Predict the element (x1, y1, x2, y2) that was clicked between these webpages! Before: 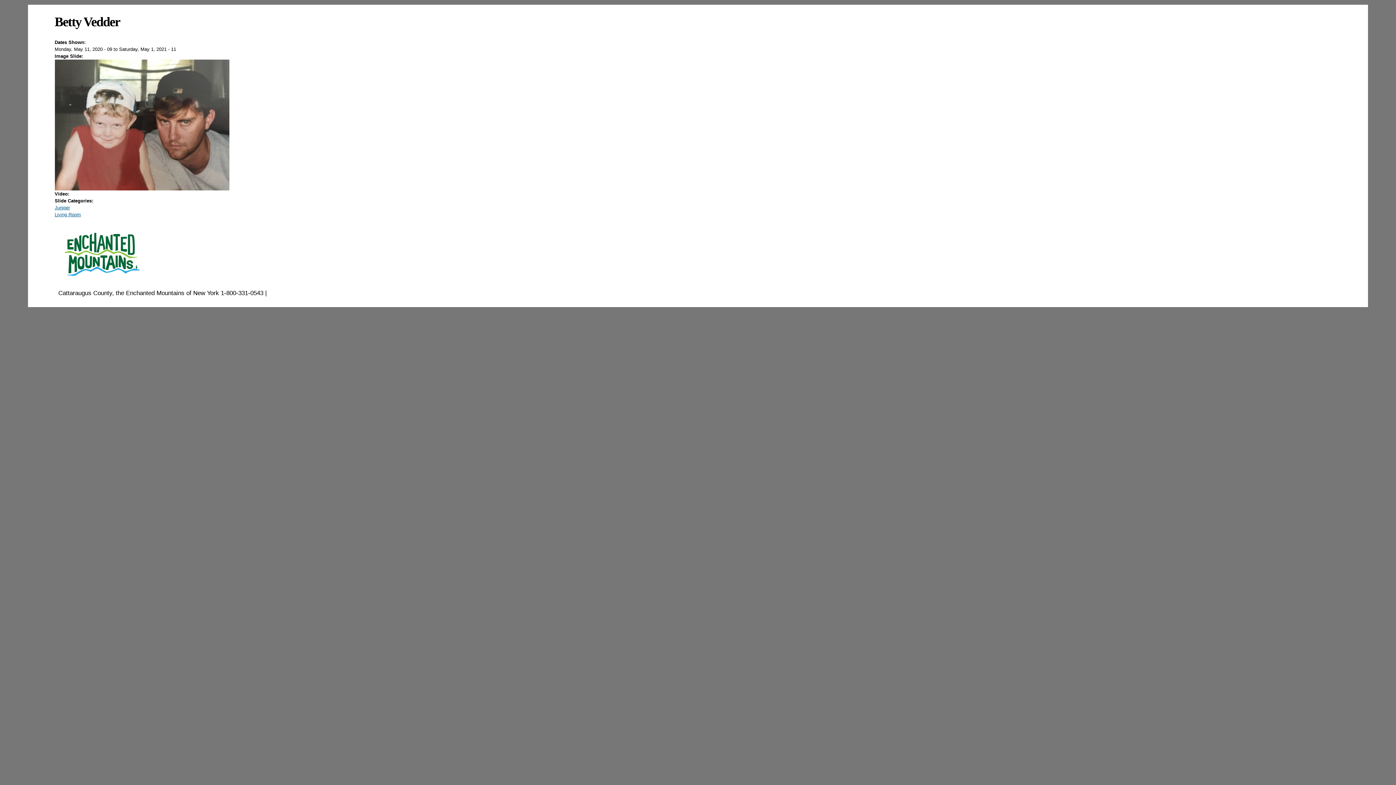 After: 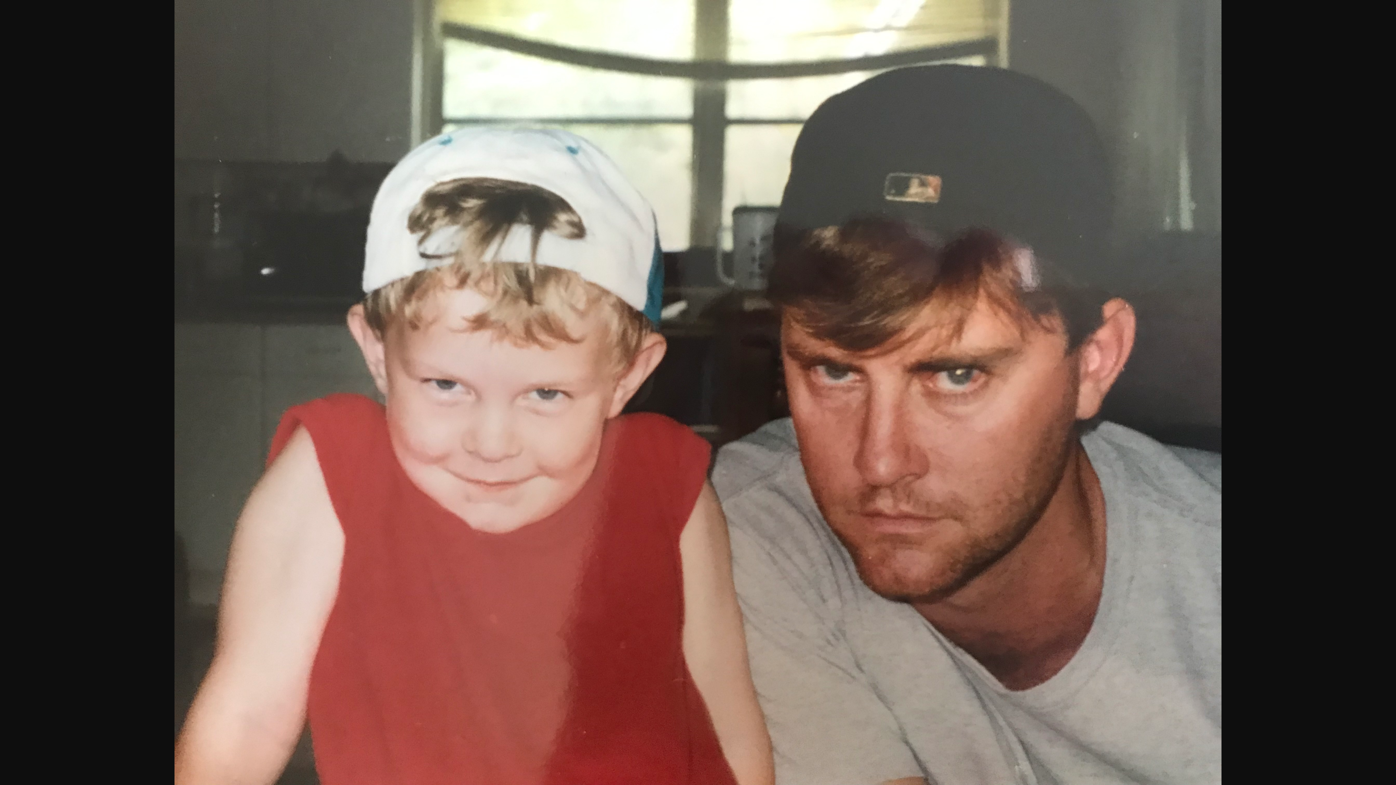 Action: bbox: (54, 184, 229, 189)